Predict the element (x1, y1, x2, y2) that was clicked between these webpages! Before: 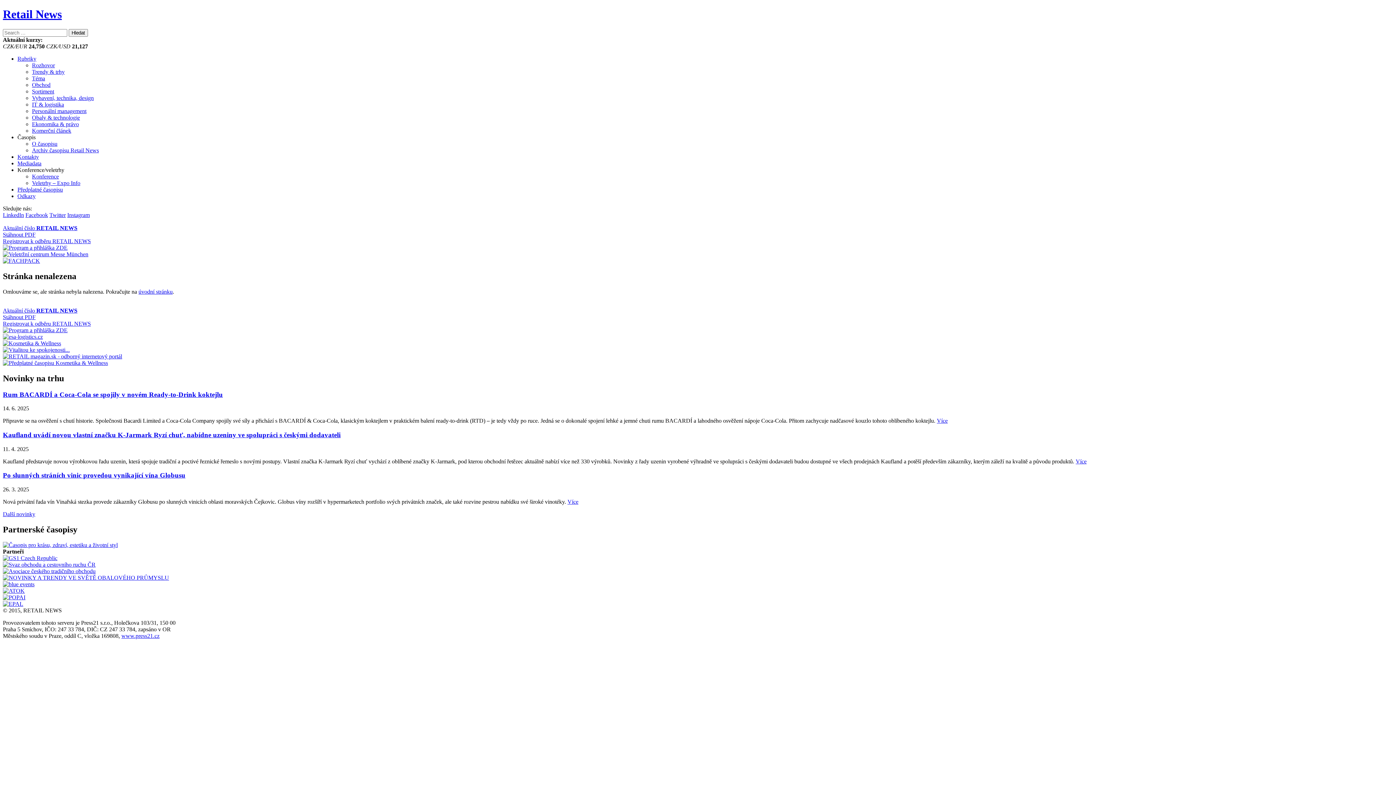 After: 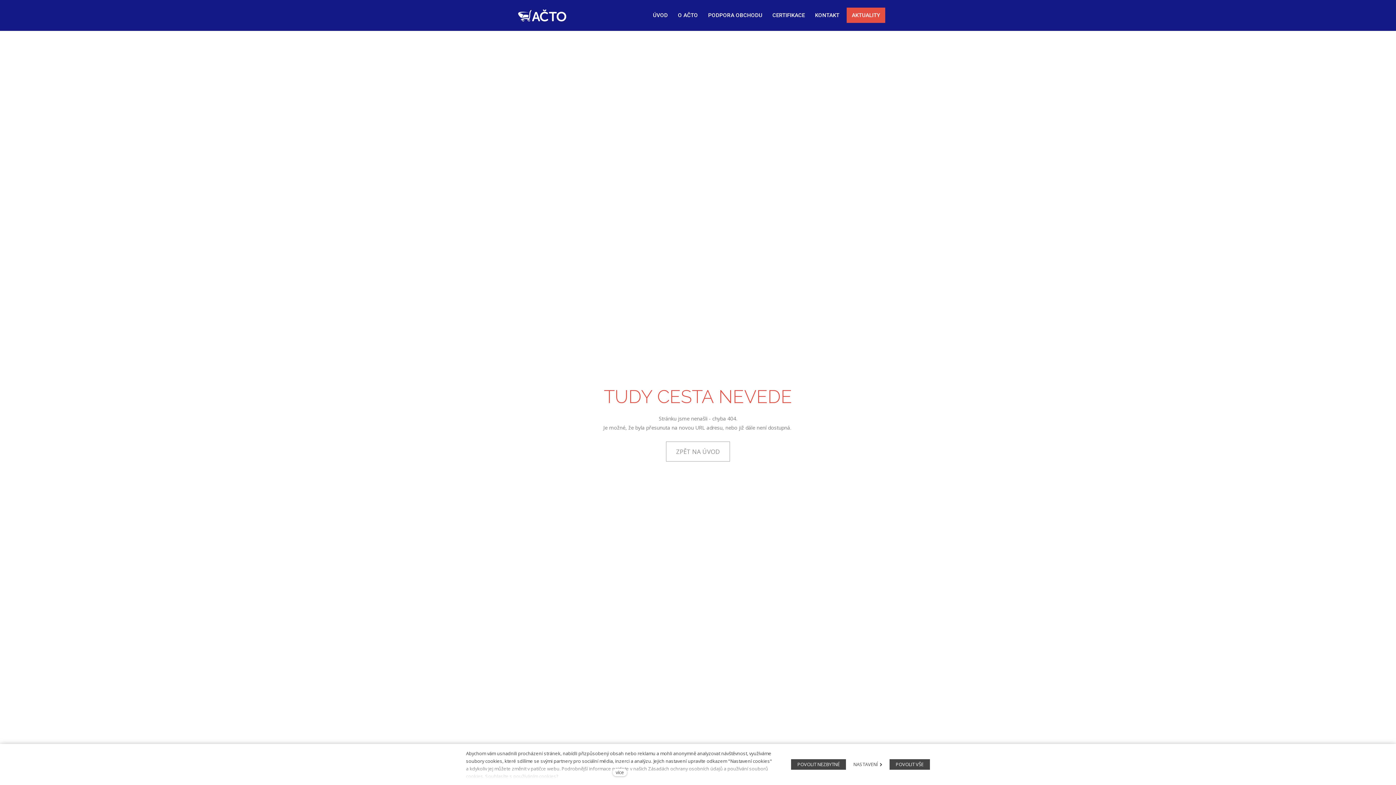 Action: bbox: (2, 568, 95, 574)